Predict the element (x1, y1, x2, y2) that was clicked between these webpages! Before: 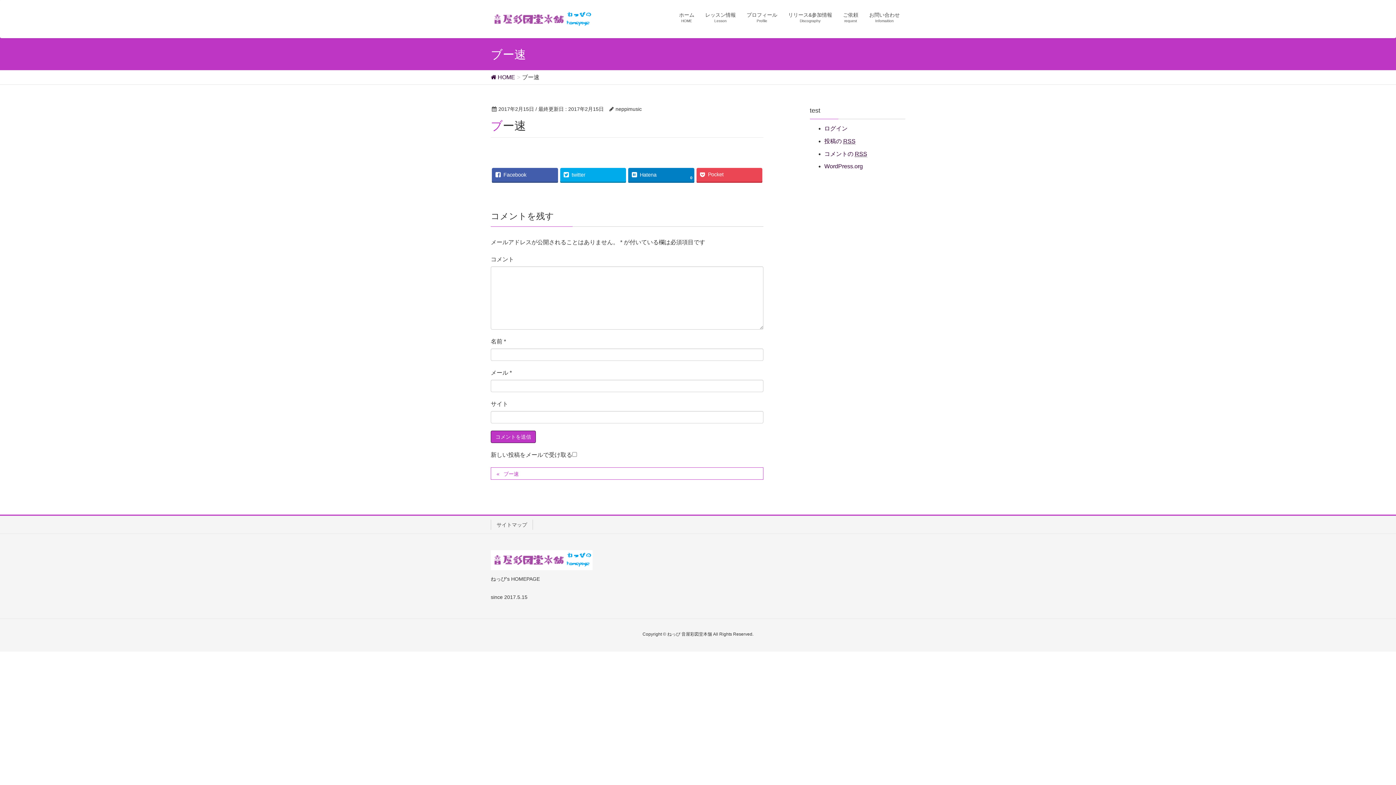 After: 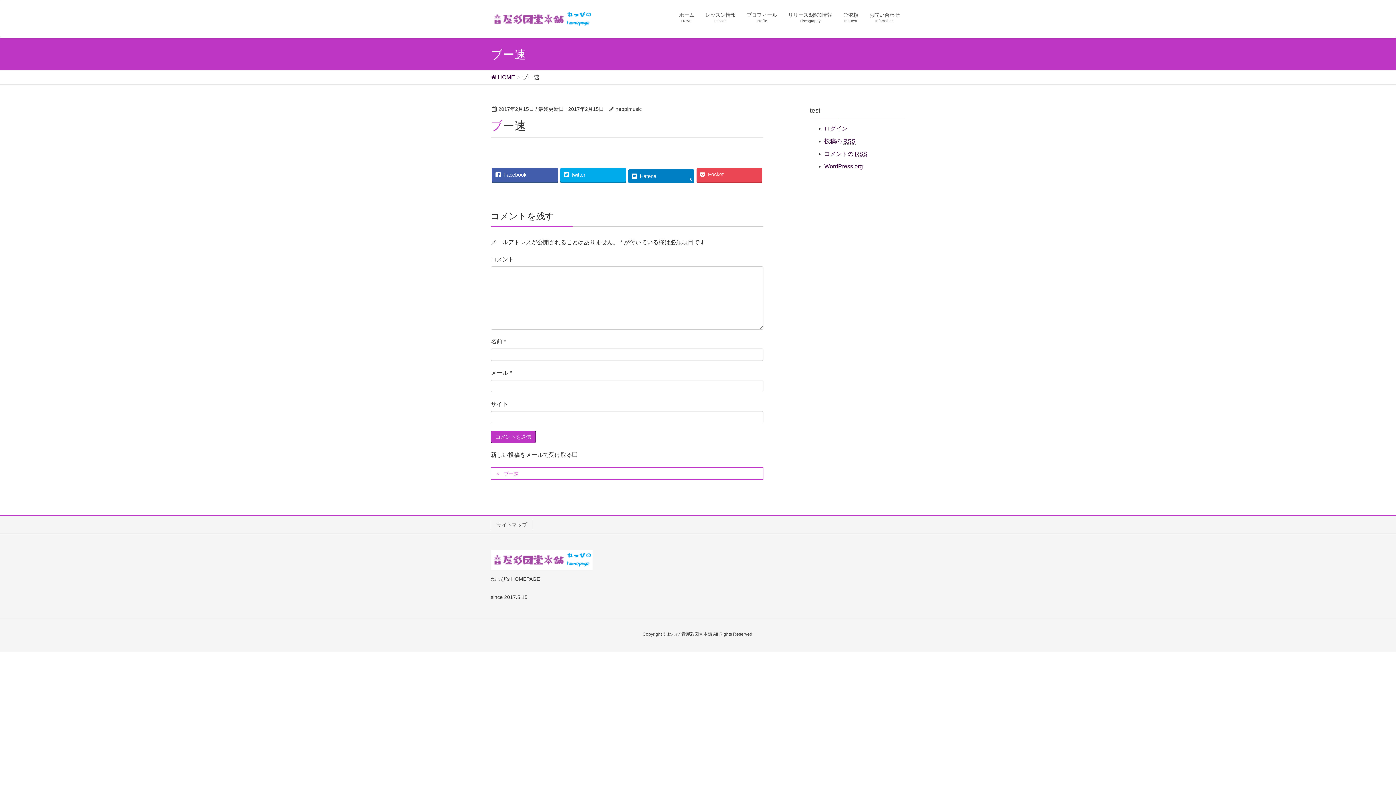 Action: bbox: (628, 167, 694, 181) label: Hatena
0